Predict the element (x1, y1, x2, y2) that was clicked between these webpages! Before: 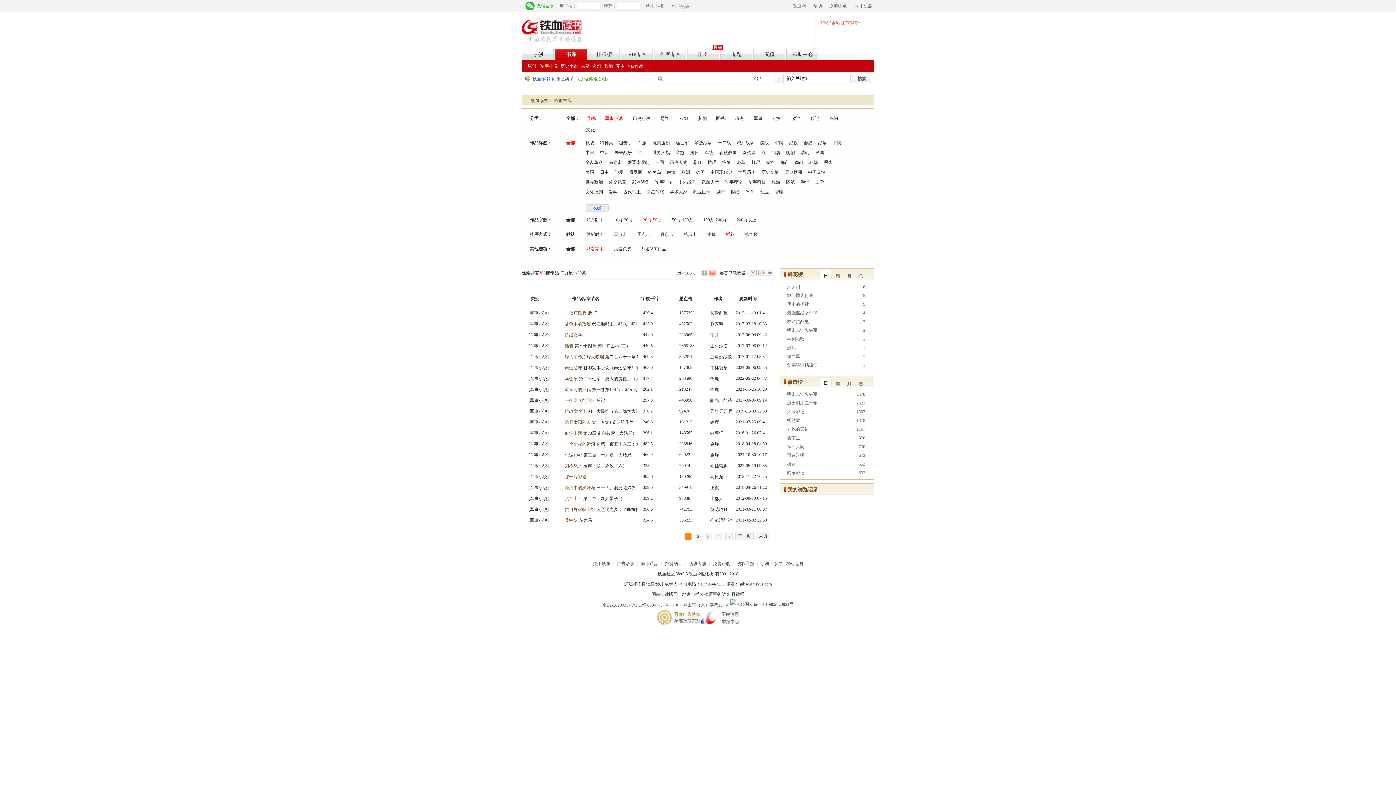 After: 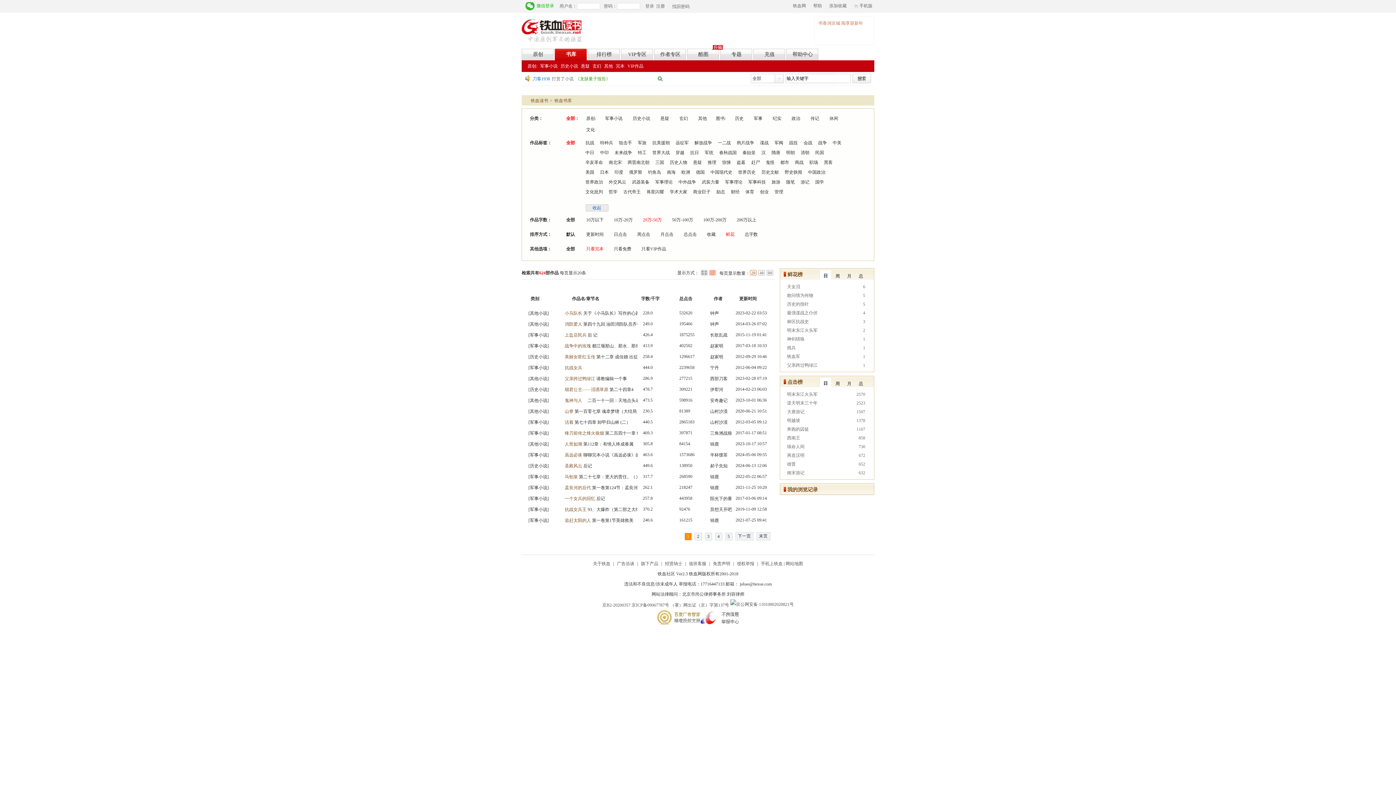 Action: label: 全部： bbox: (566, 116, 579, 121)